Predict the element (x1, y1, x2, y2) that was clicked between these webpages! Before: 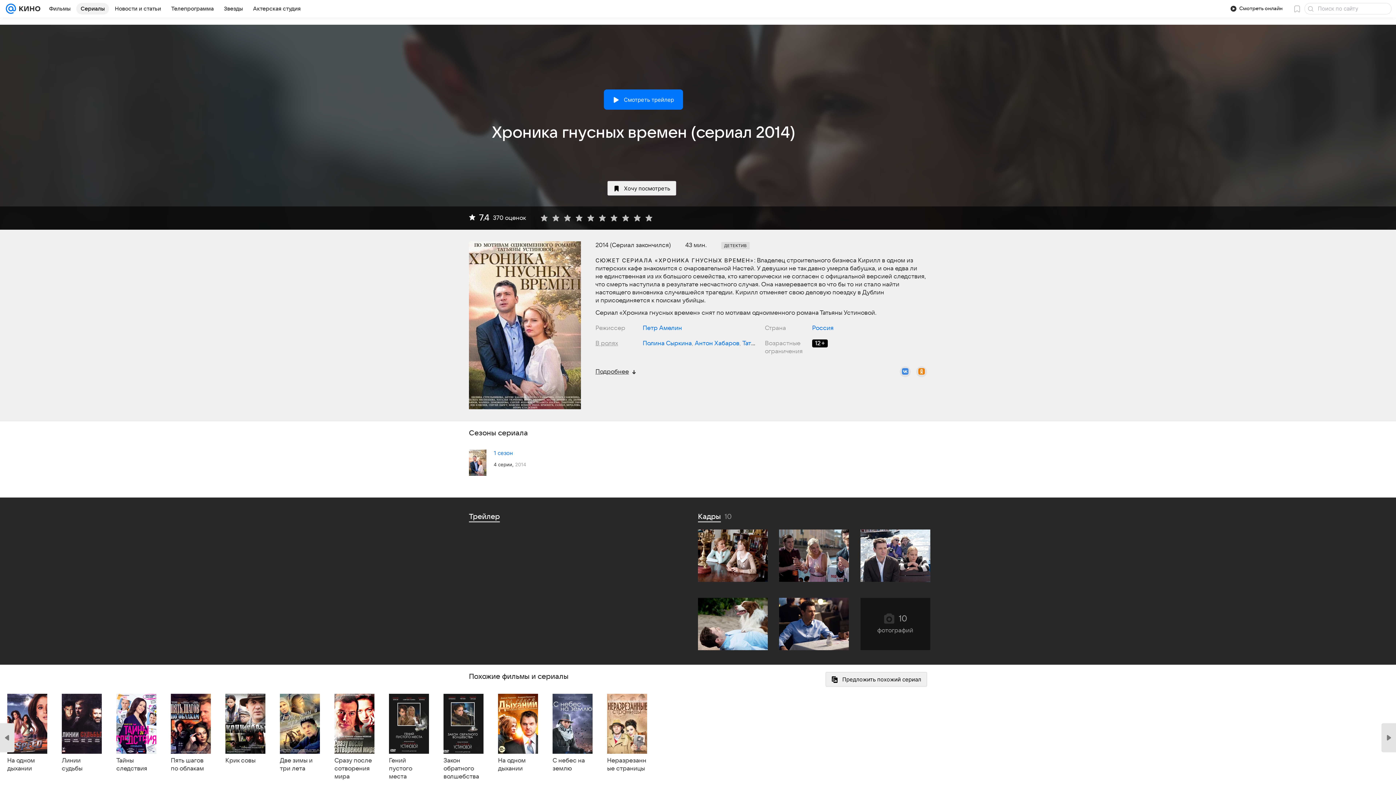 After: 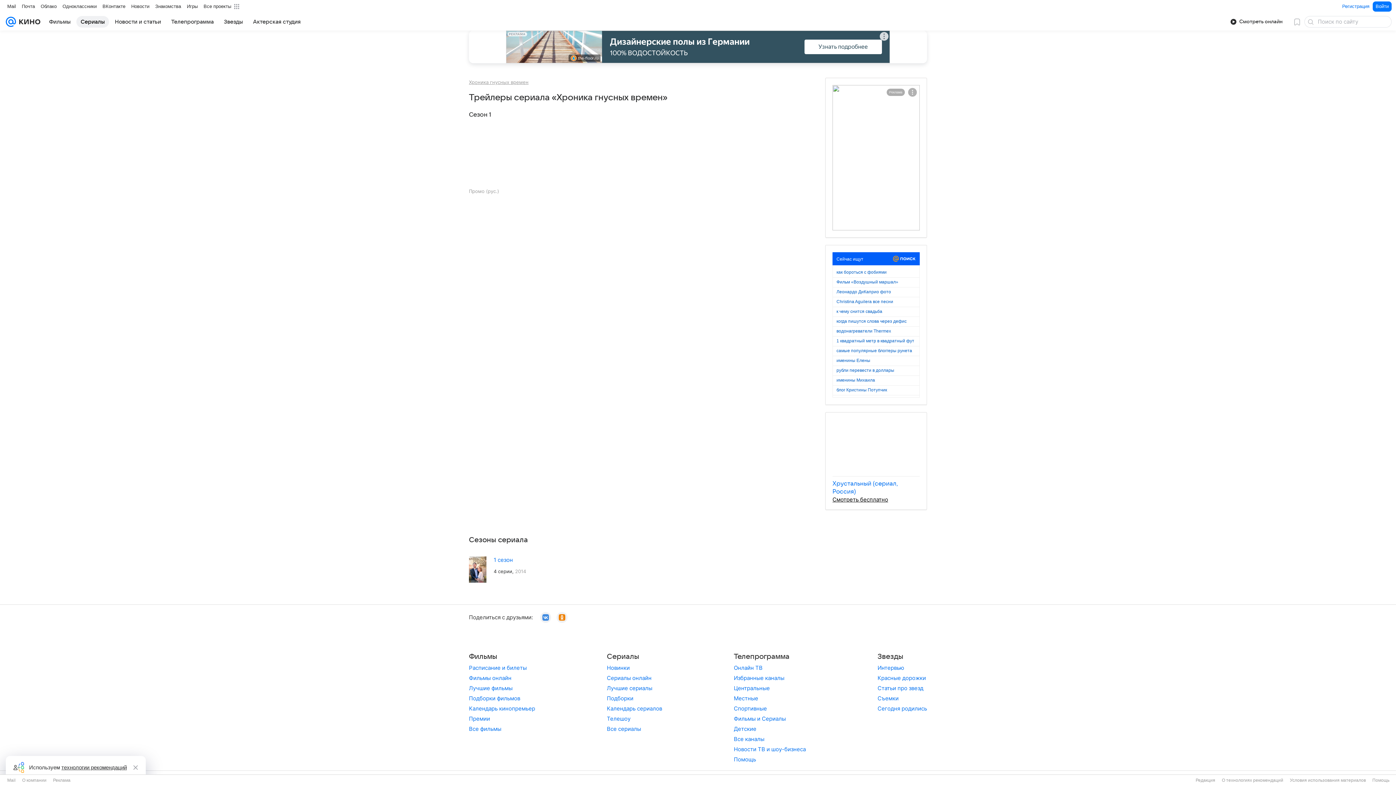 Action: bbox: (469, 512, 500, 522) label: Трейлер